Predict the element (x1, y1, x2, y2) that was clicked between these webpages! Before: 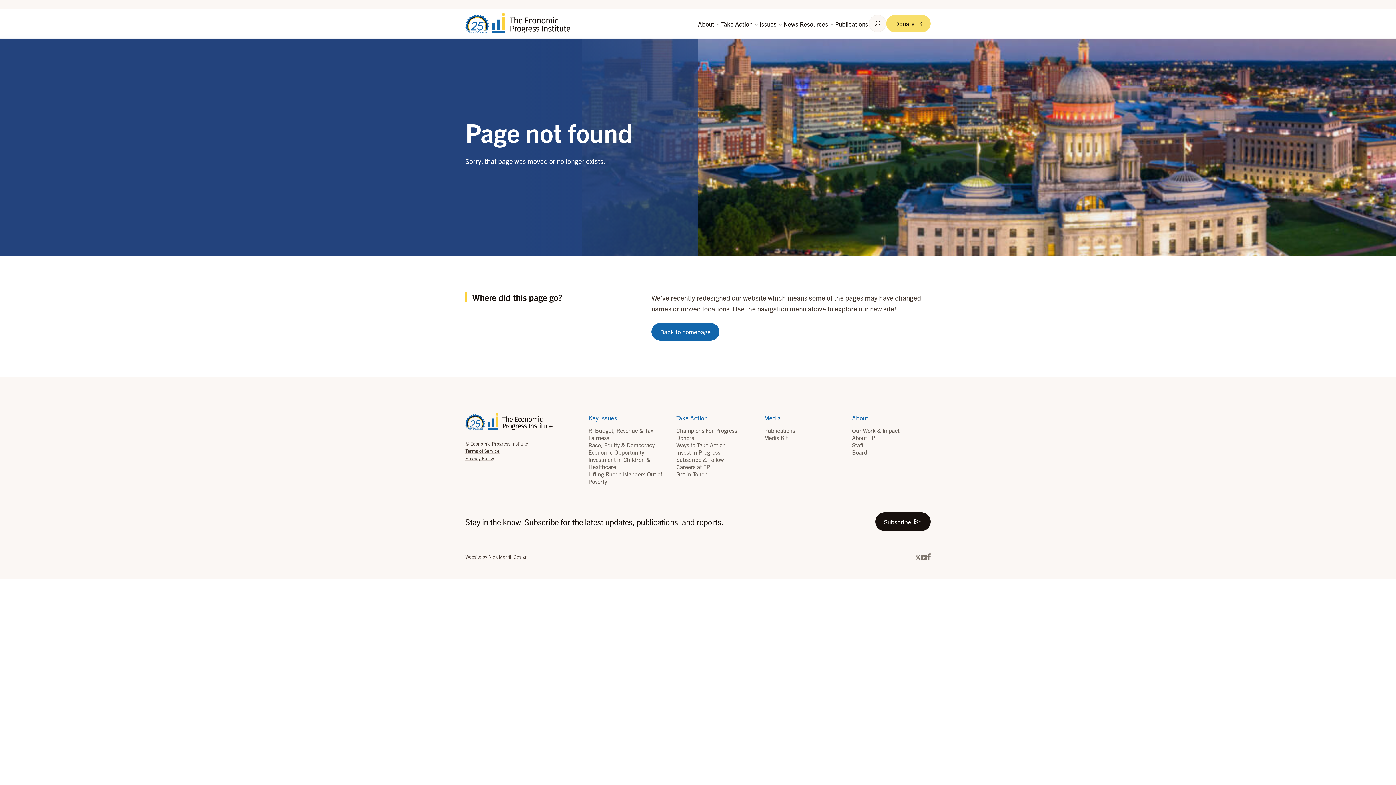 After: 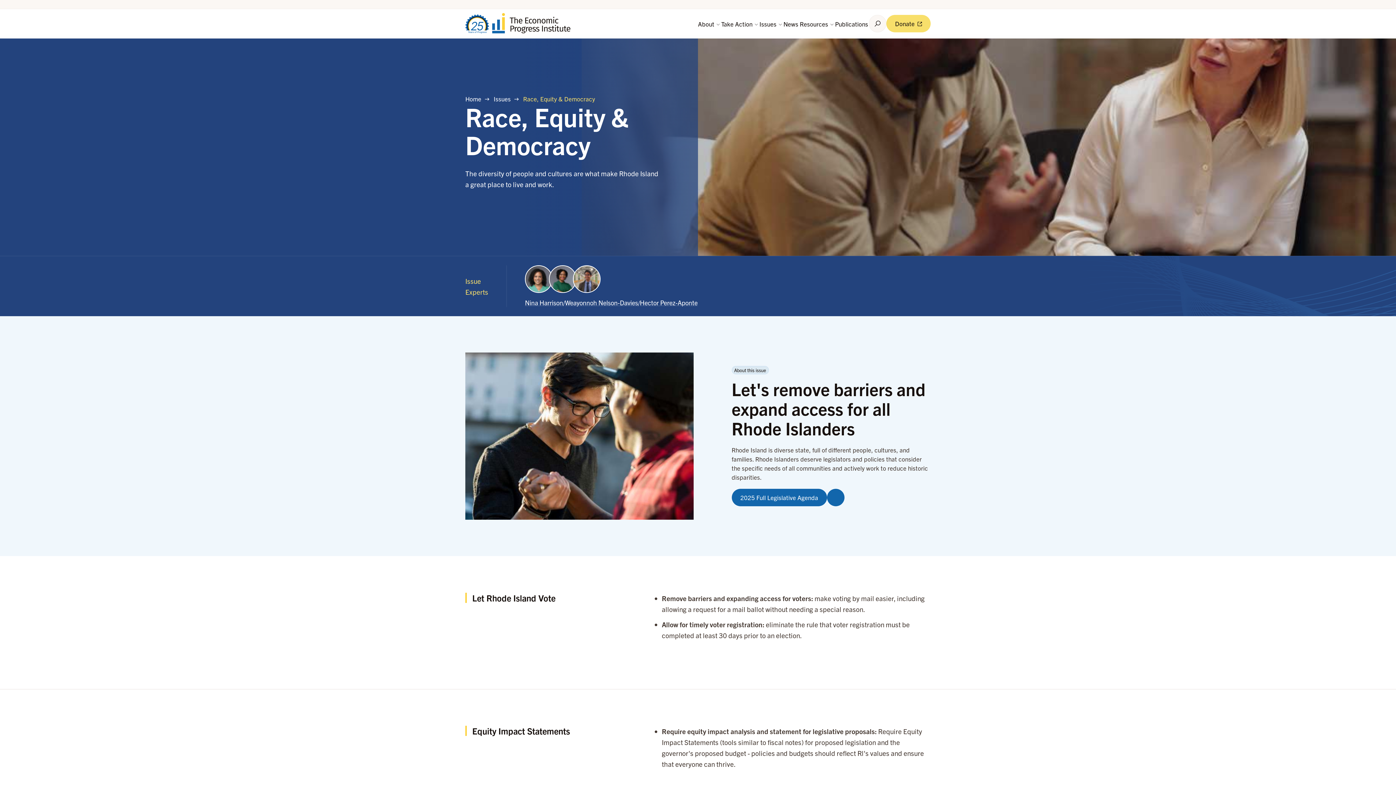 Action: label: Race, Equity & Democracy bbox: (588, 441, 667, 448)